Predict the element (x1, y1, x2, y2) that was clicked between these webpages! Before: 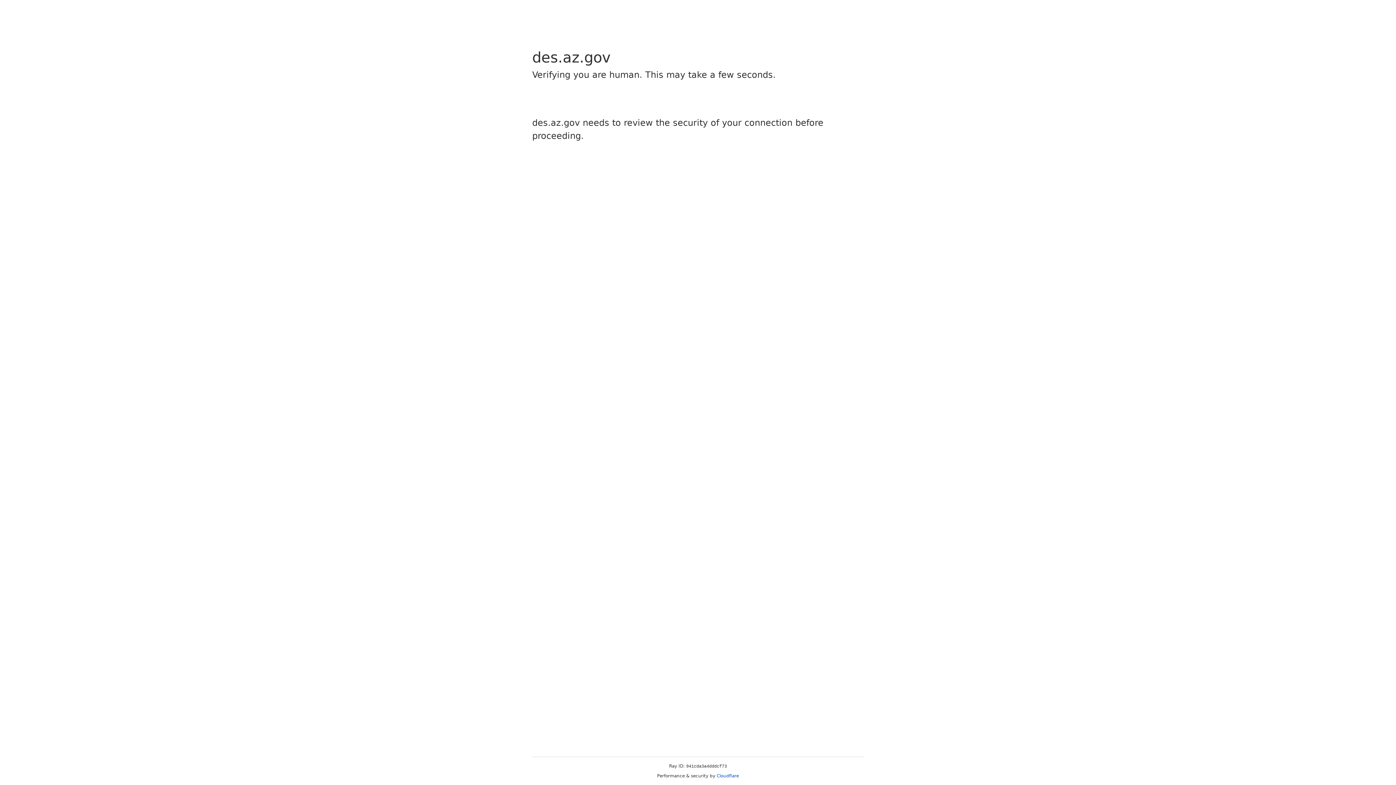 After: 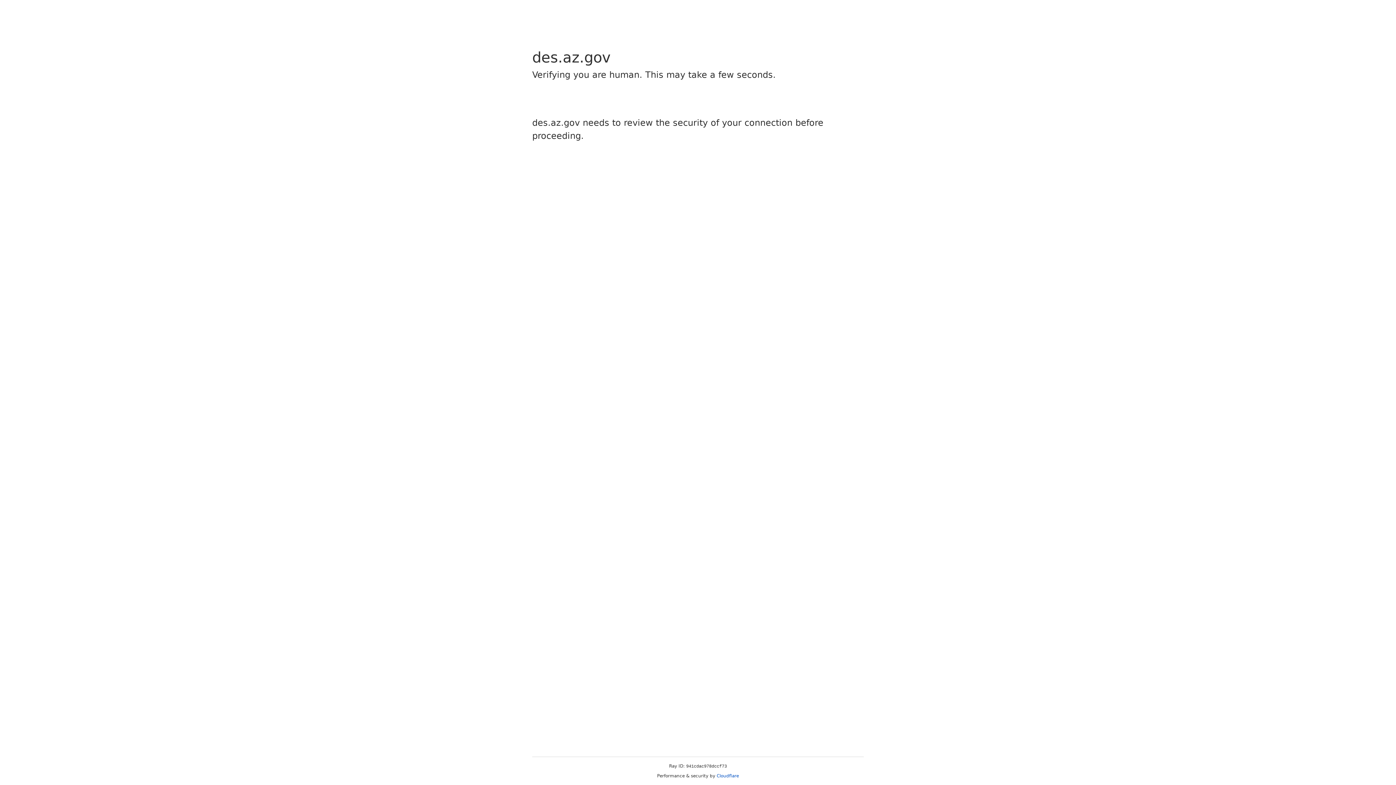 Action: bbox: (716, 773, 739, 778) label: Cloudflare